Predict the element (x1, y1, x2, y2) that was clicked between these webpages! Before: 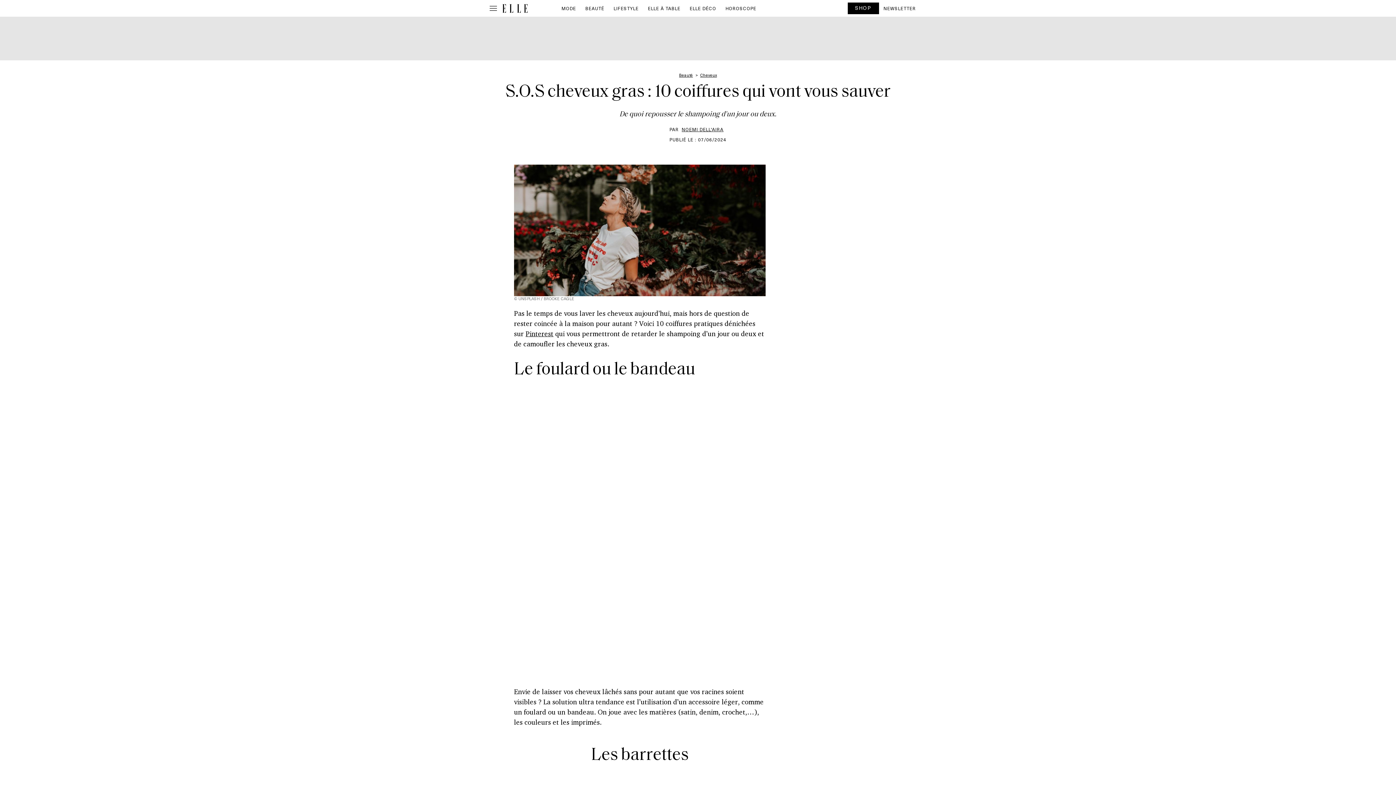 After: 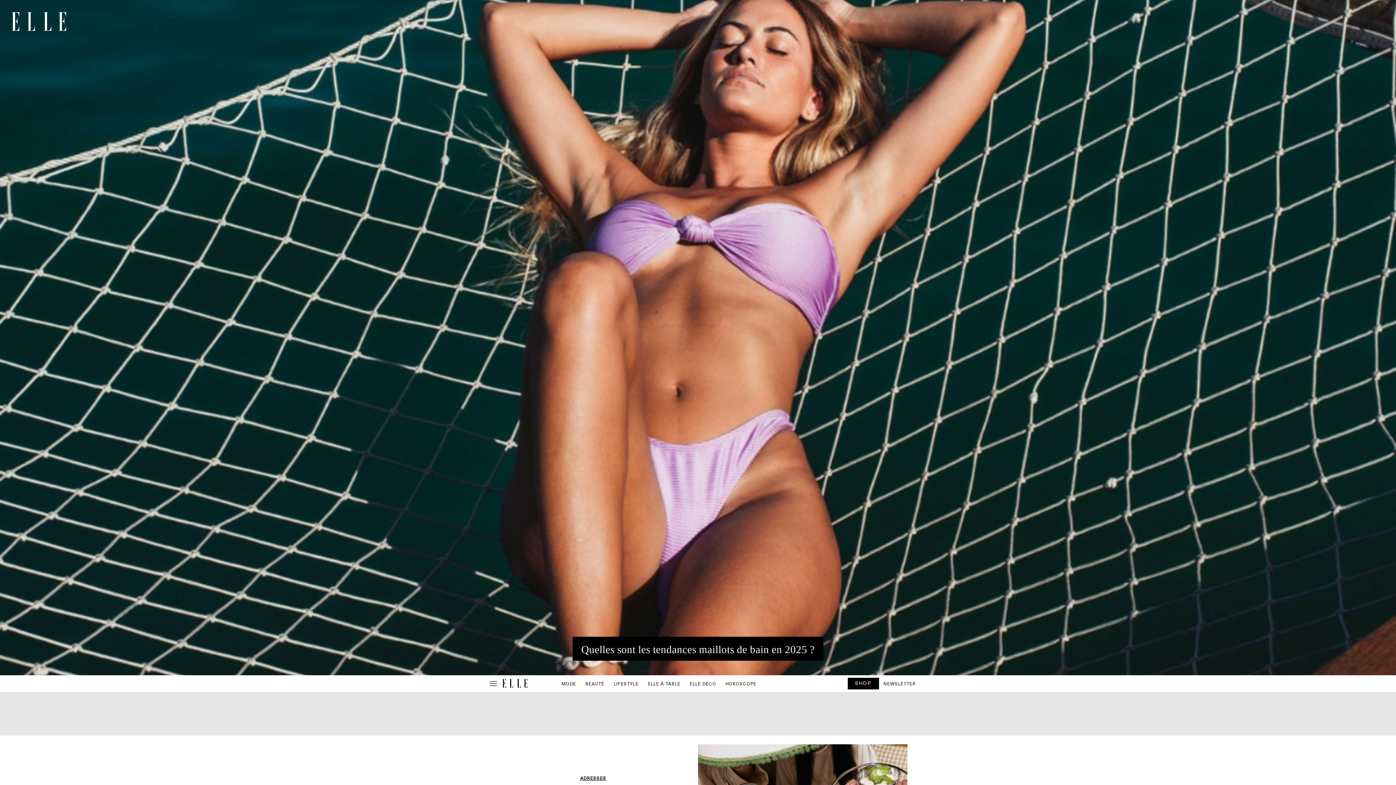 Action: bbox: (502, 3, 527, 12)